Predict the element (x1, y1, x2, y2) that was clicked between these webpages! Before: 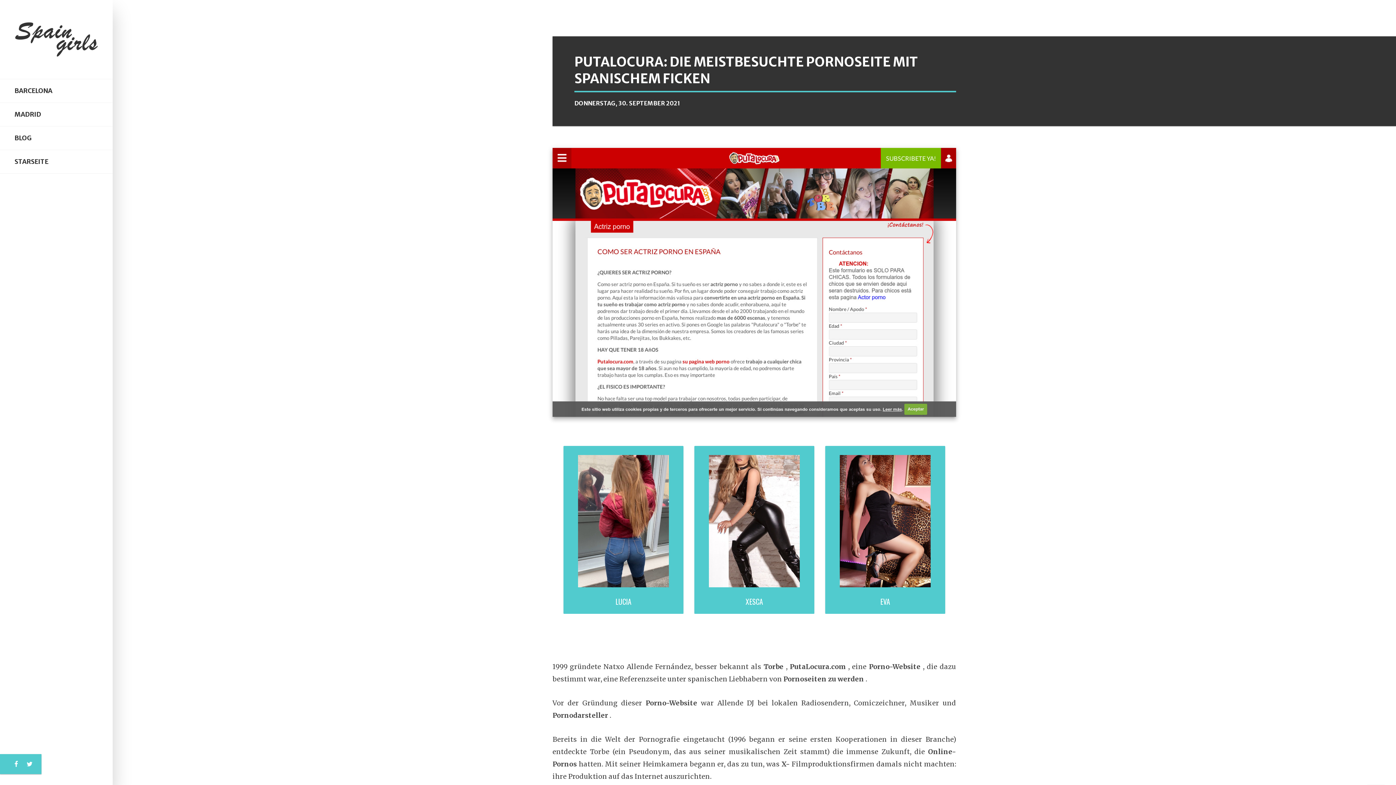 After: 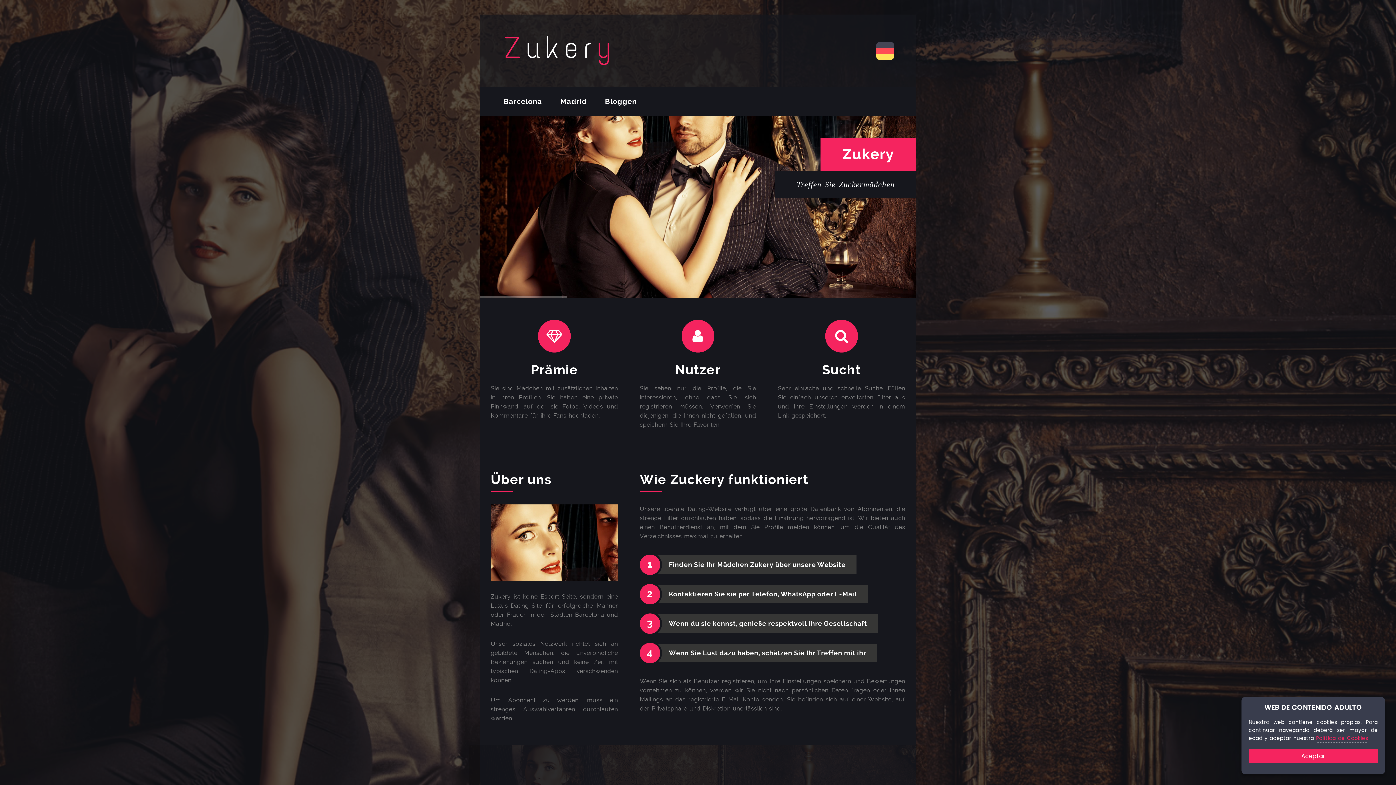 Action: bbox: (0, 0, 112, 79)